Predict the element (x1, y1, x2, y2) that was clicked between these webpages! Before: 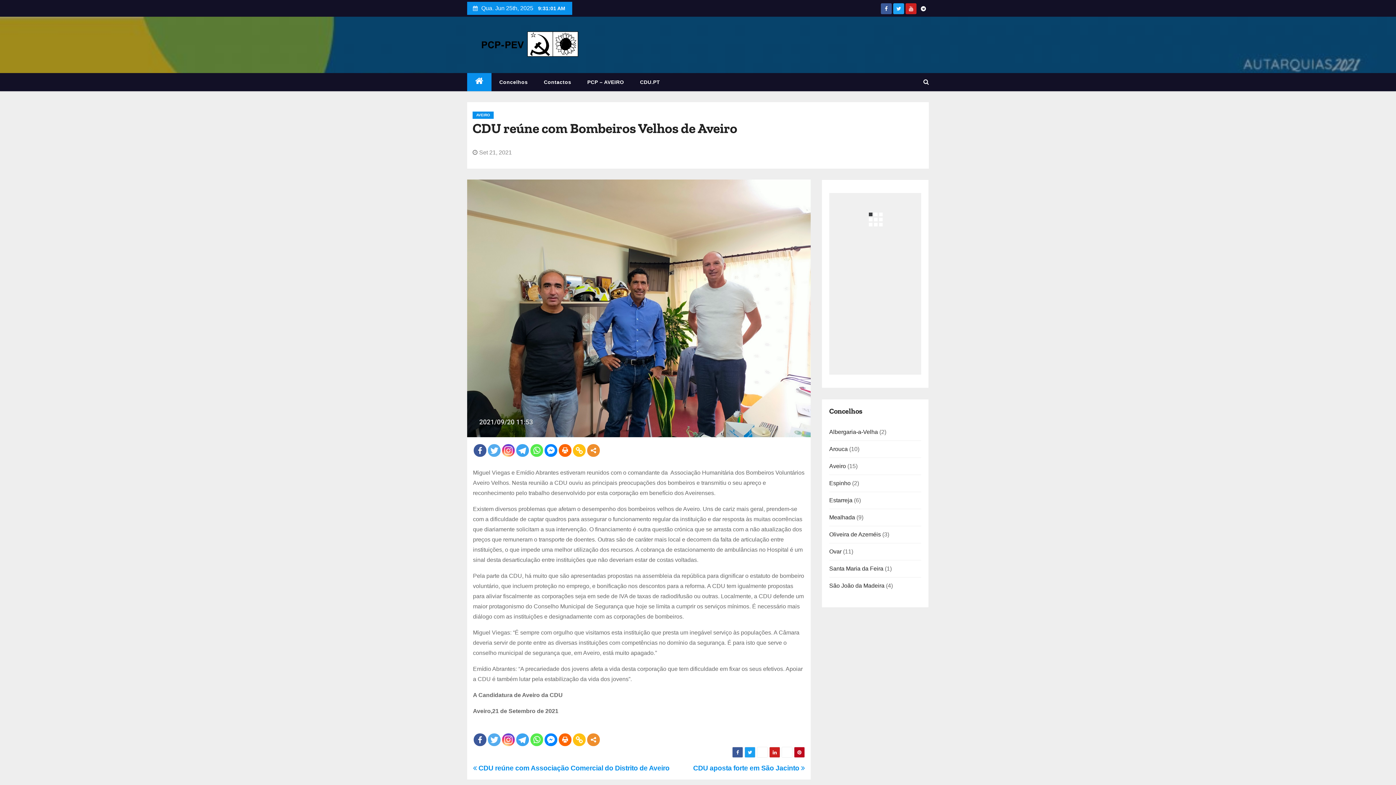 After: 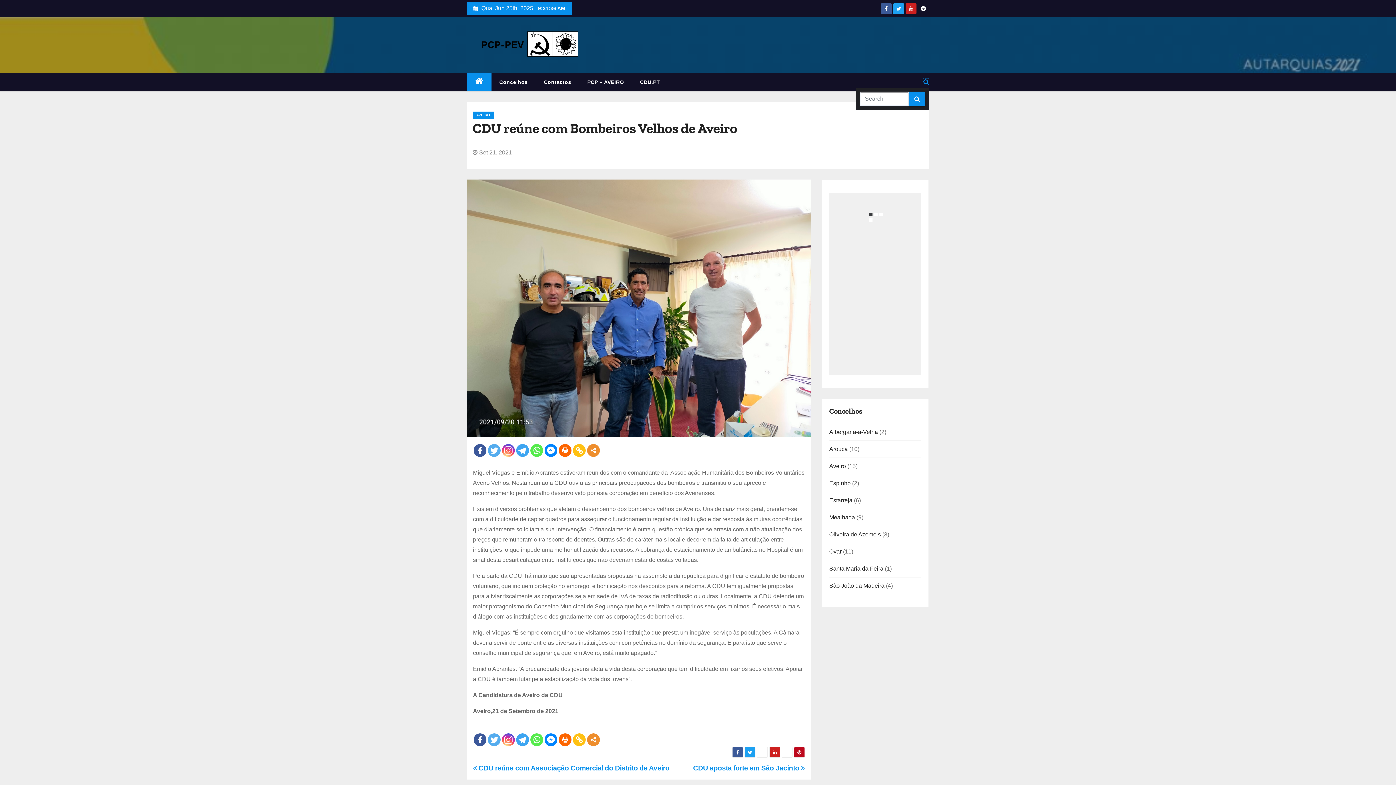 Action: bbox: (923, 79, 929, 85)